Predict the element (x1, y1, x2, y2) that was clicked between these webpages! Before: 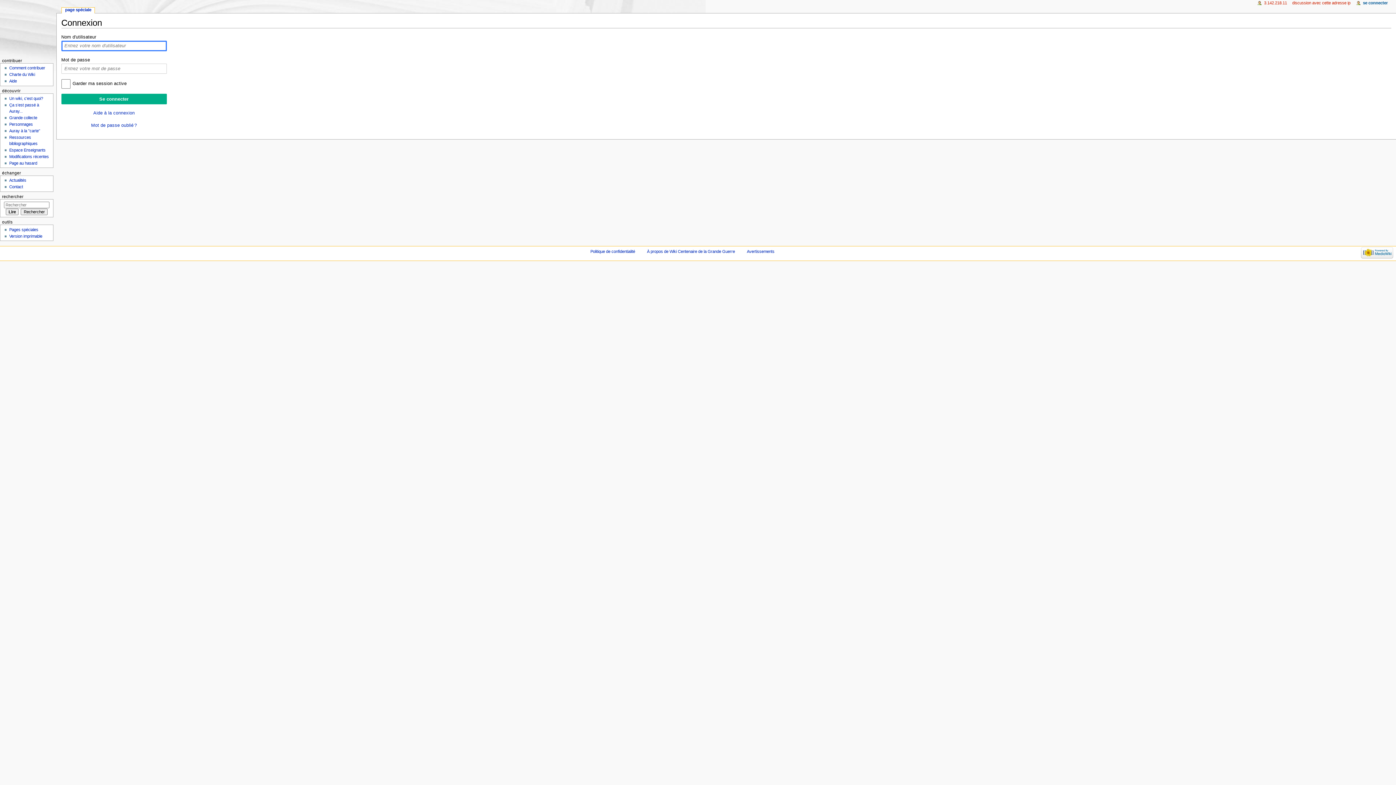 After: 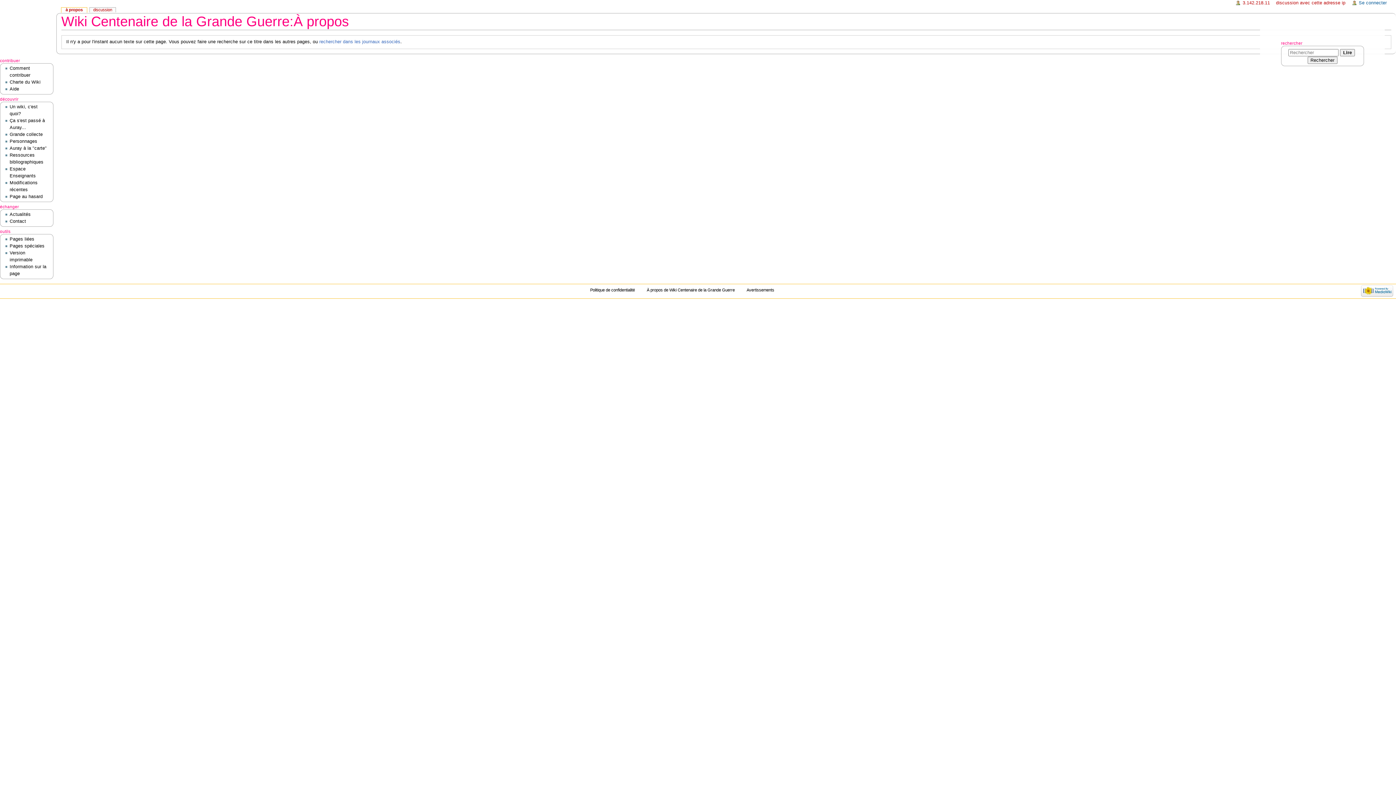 Action: bbox: (647, 249, 735, 253) label: À propos de Wiki Centenaire de la Grande Guerre